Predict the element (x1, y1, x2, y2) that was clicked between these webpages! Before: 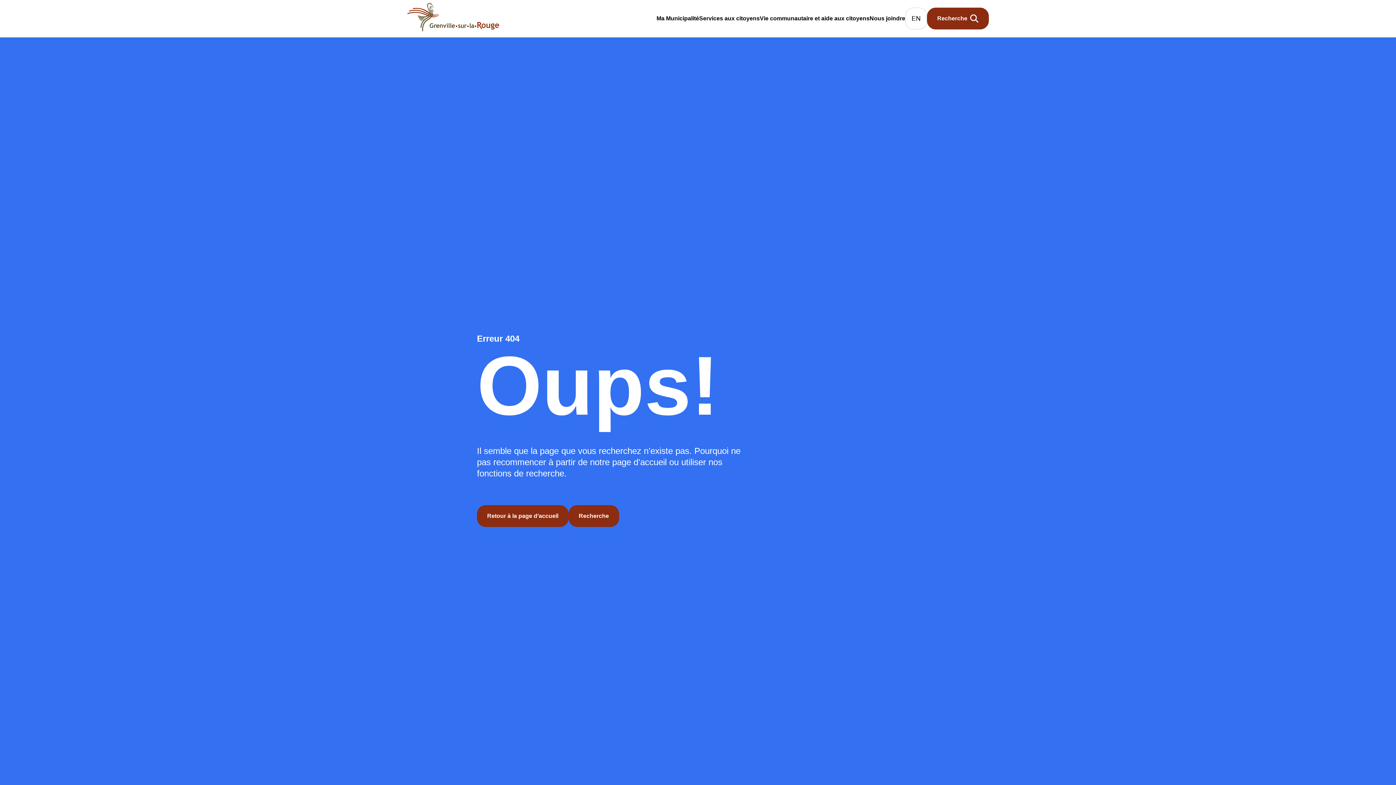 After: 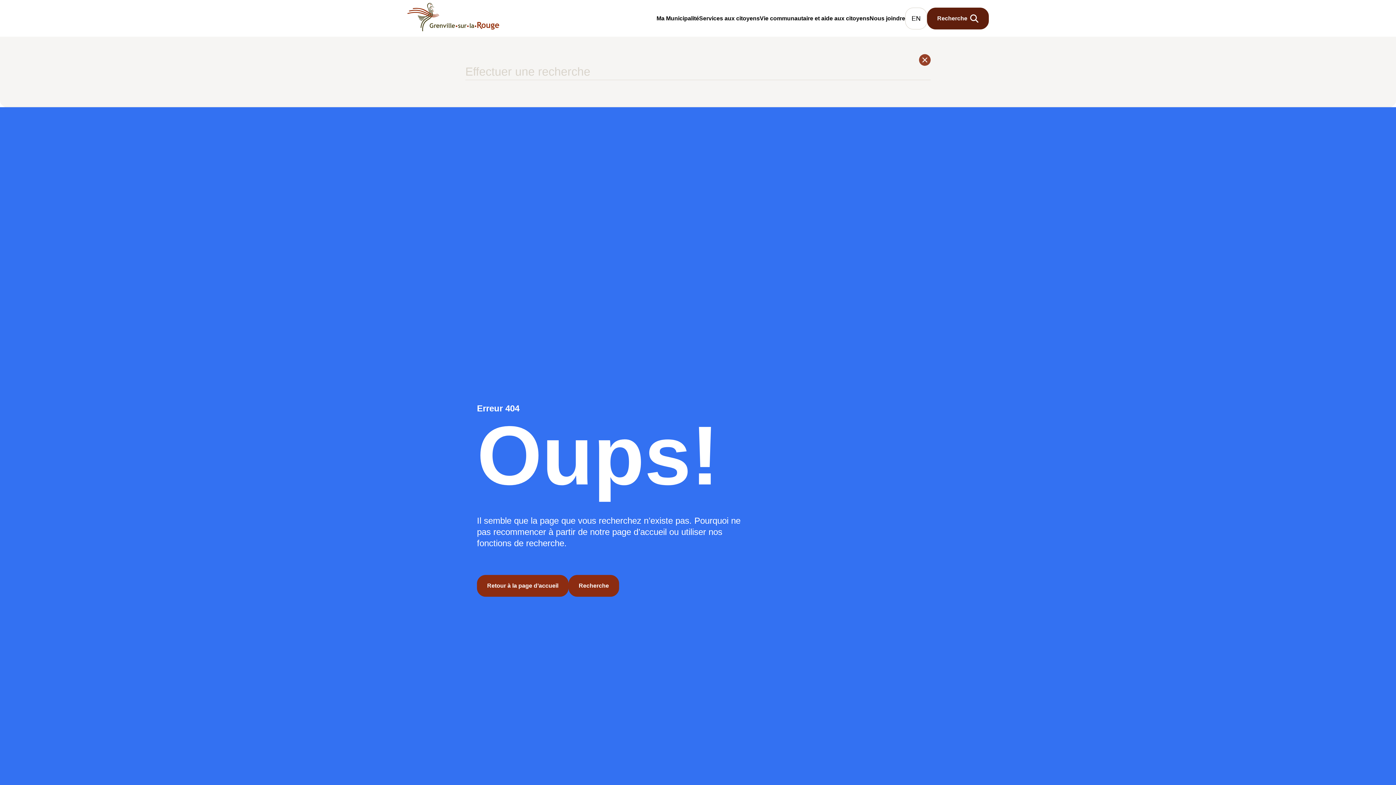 Action: bbox: (927, 7, 989, 29) label: Rechercher